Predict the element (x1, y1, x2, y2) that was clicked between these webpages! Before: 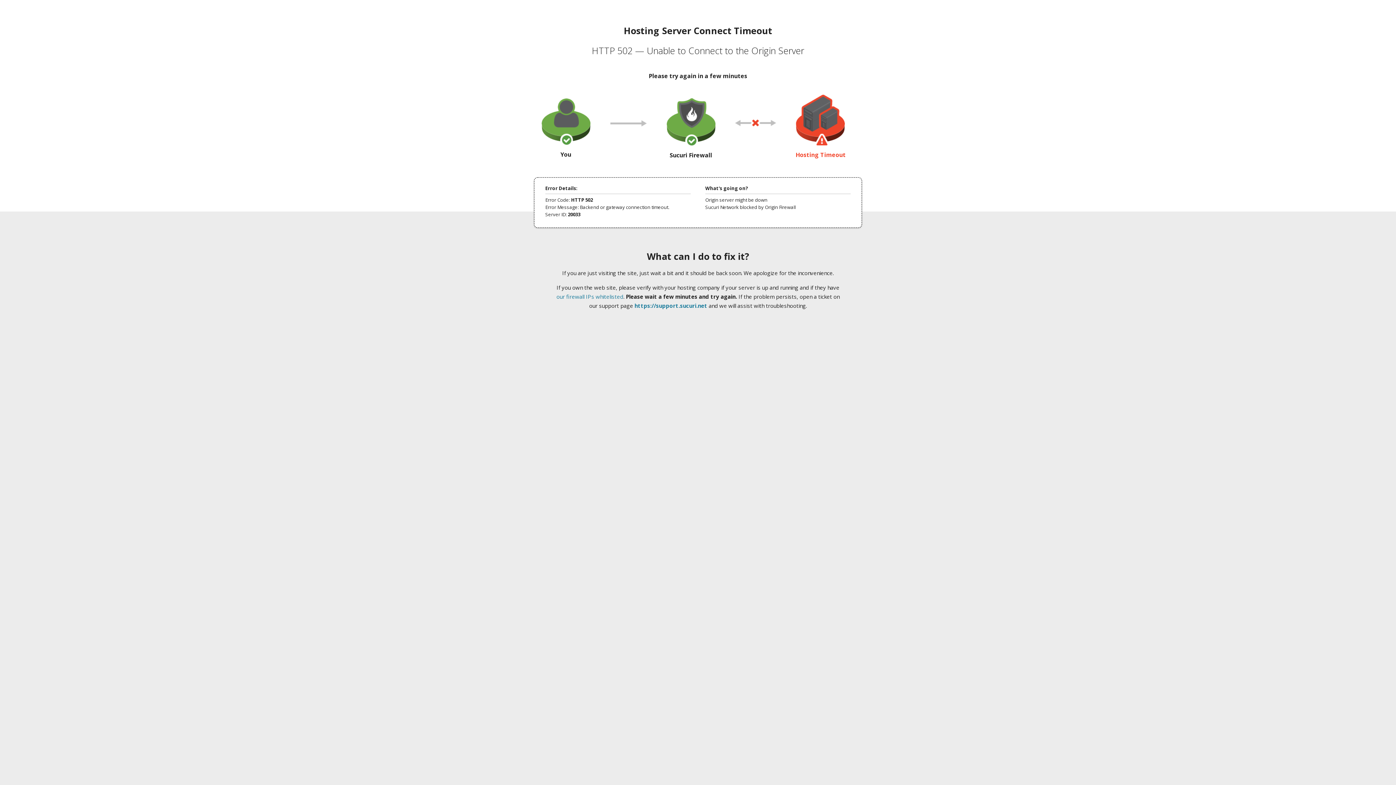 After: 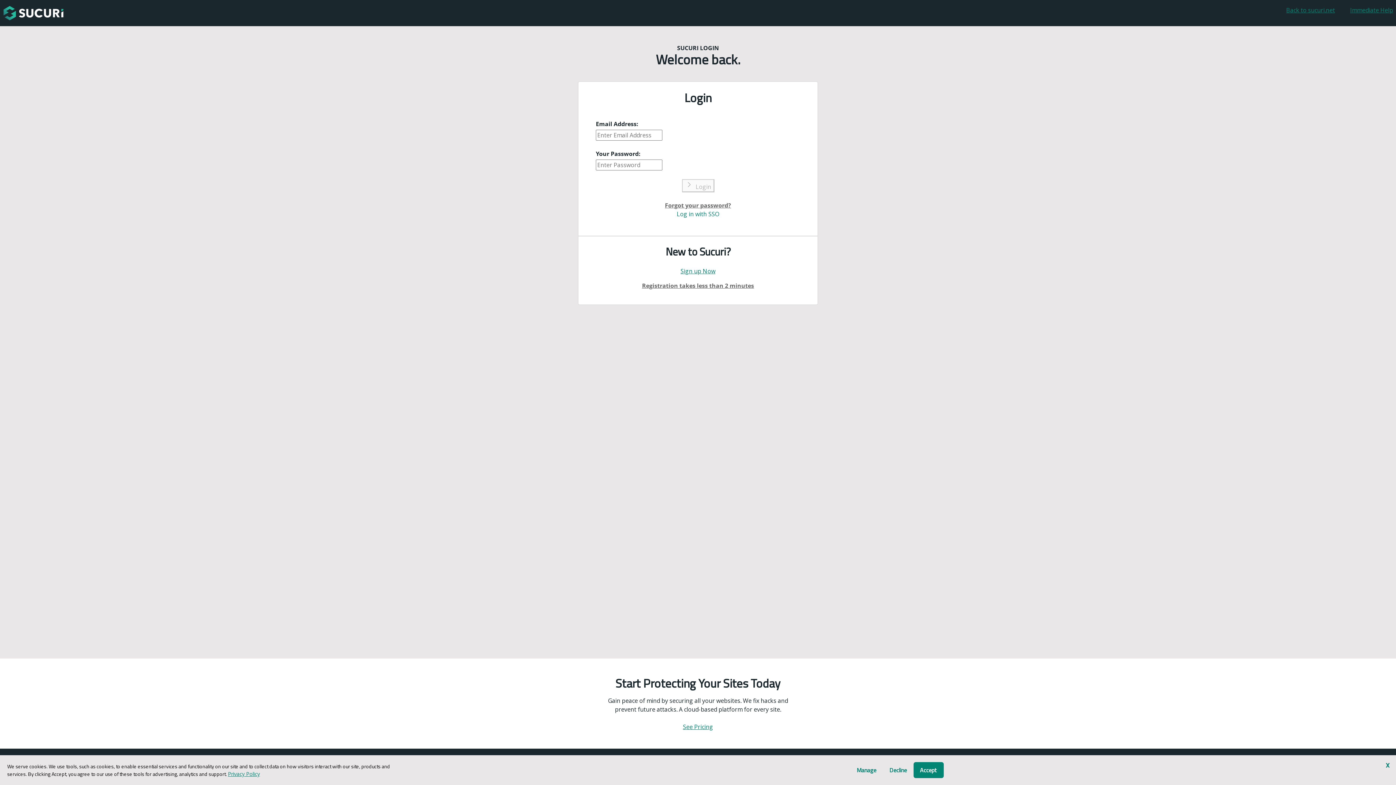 Action: label: https://support.sucuri.net bbox: (634, 302, 707, 309)